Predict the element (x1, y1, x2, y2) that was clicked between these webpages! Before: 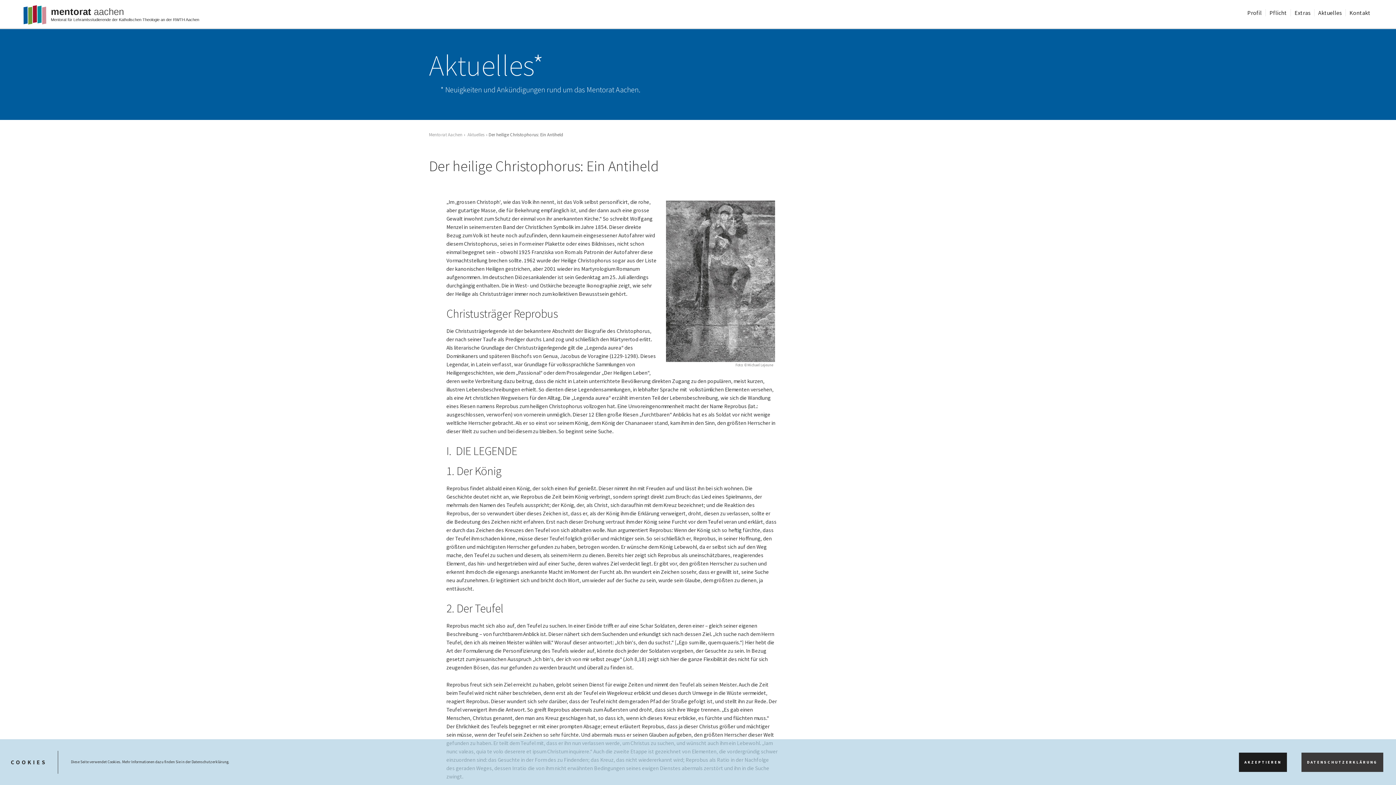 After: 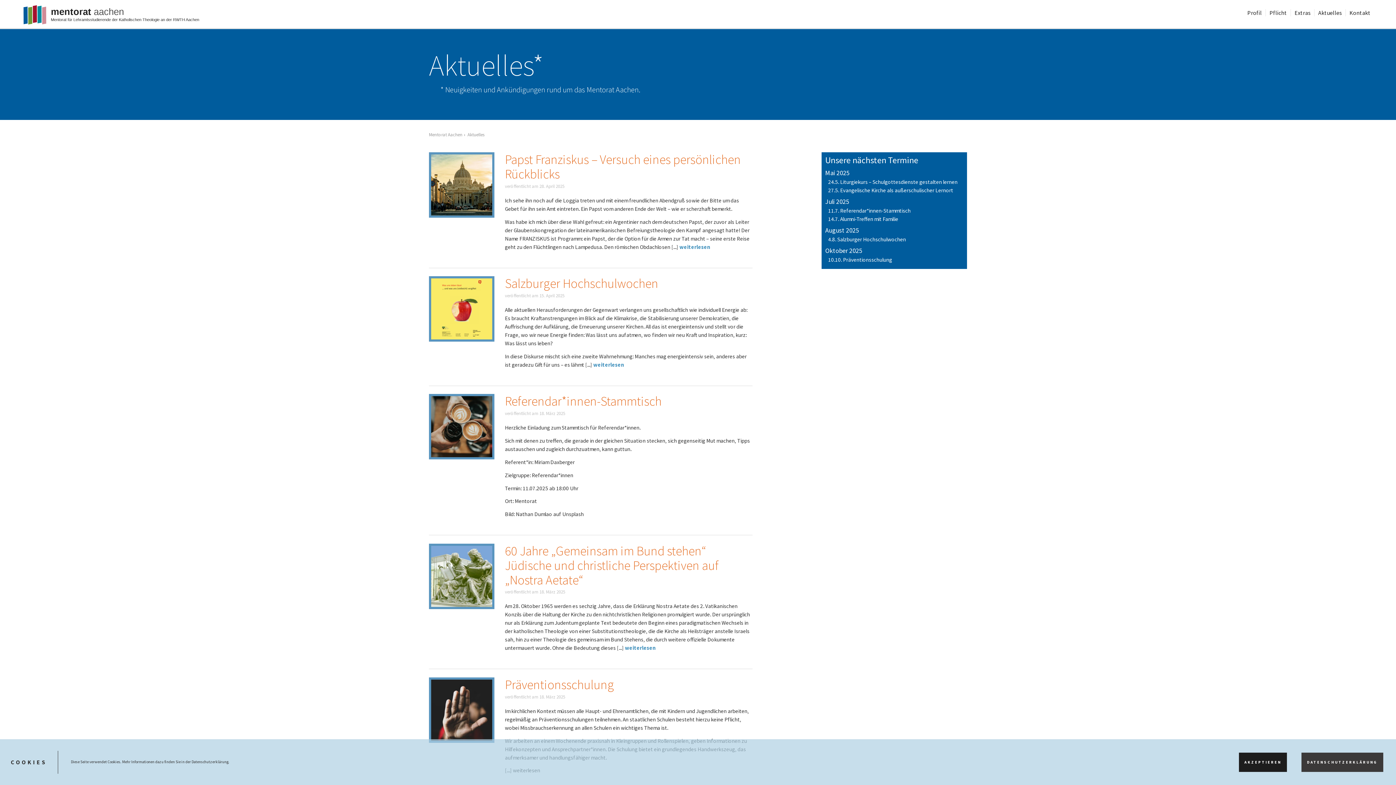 Action: label: Aktuelles bbox: (1314, 9, 1345, 16)